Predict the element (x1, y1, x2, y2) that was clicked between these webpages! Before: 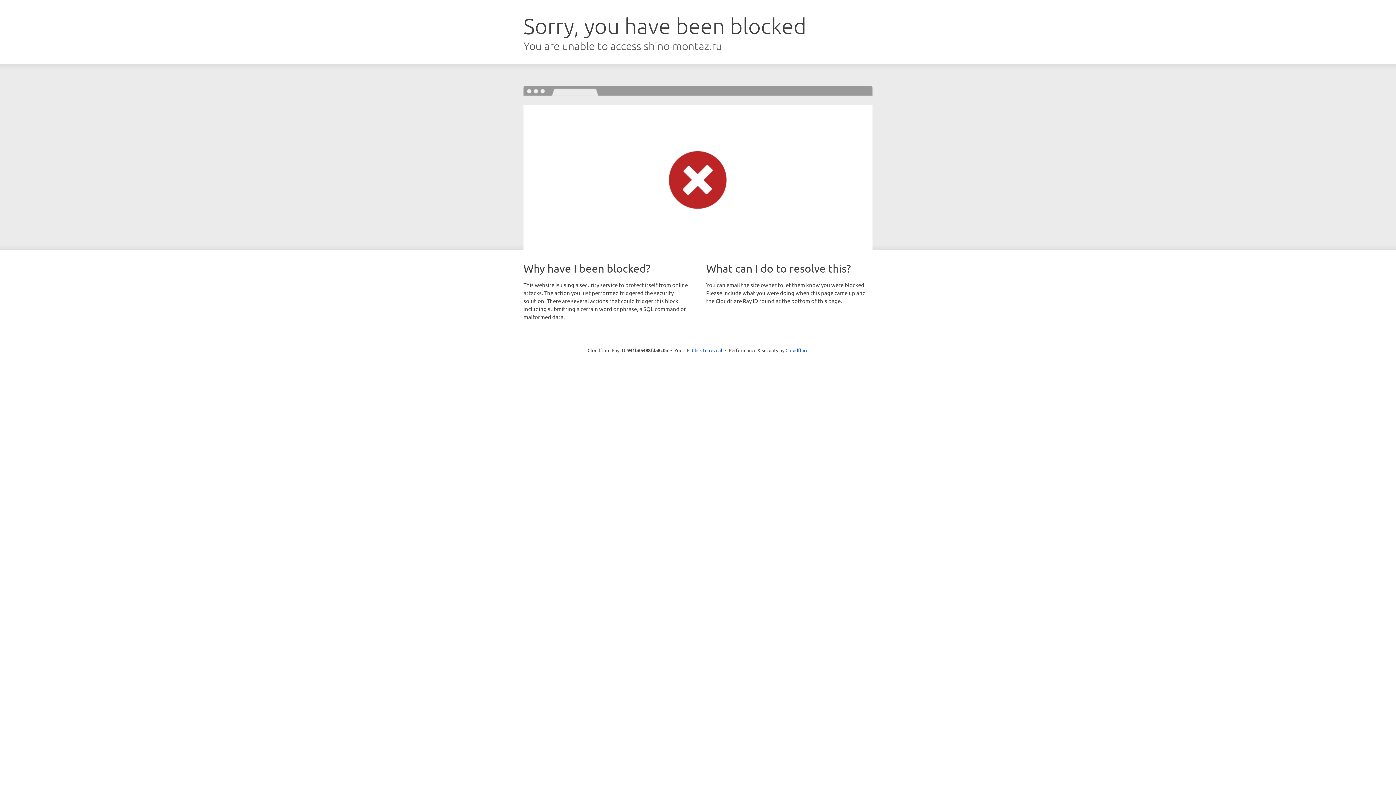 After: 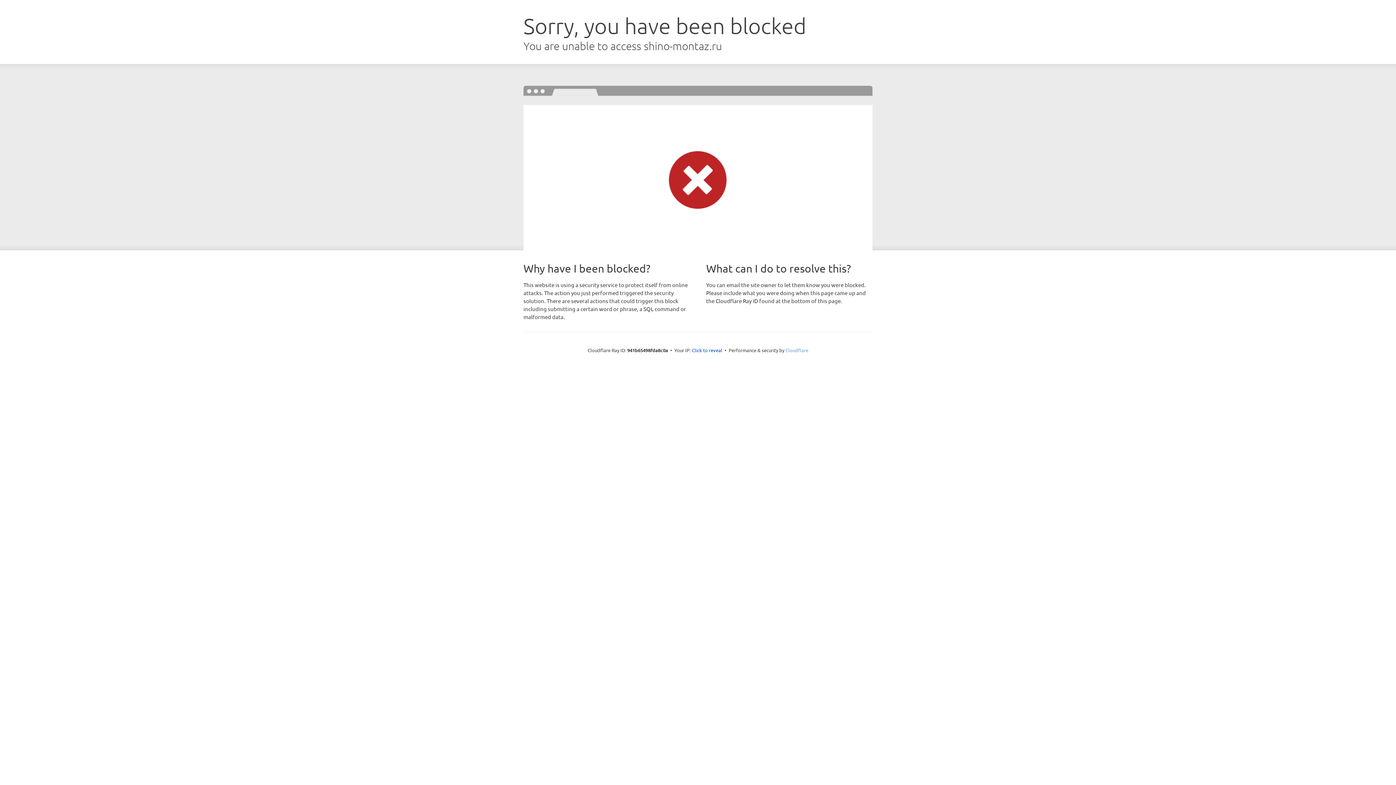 Action: label: Cloudflare bbox: (785, 347, 808, 353)